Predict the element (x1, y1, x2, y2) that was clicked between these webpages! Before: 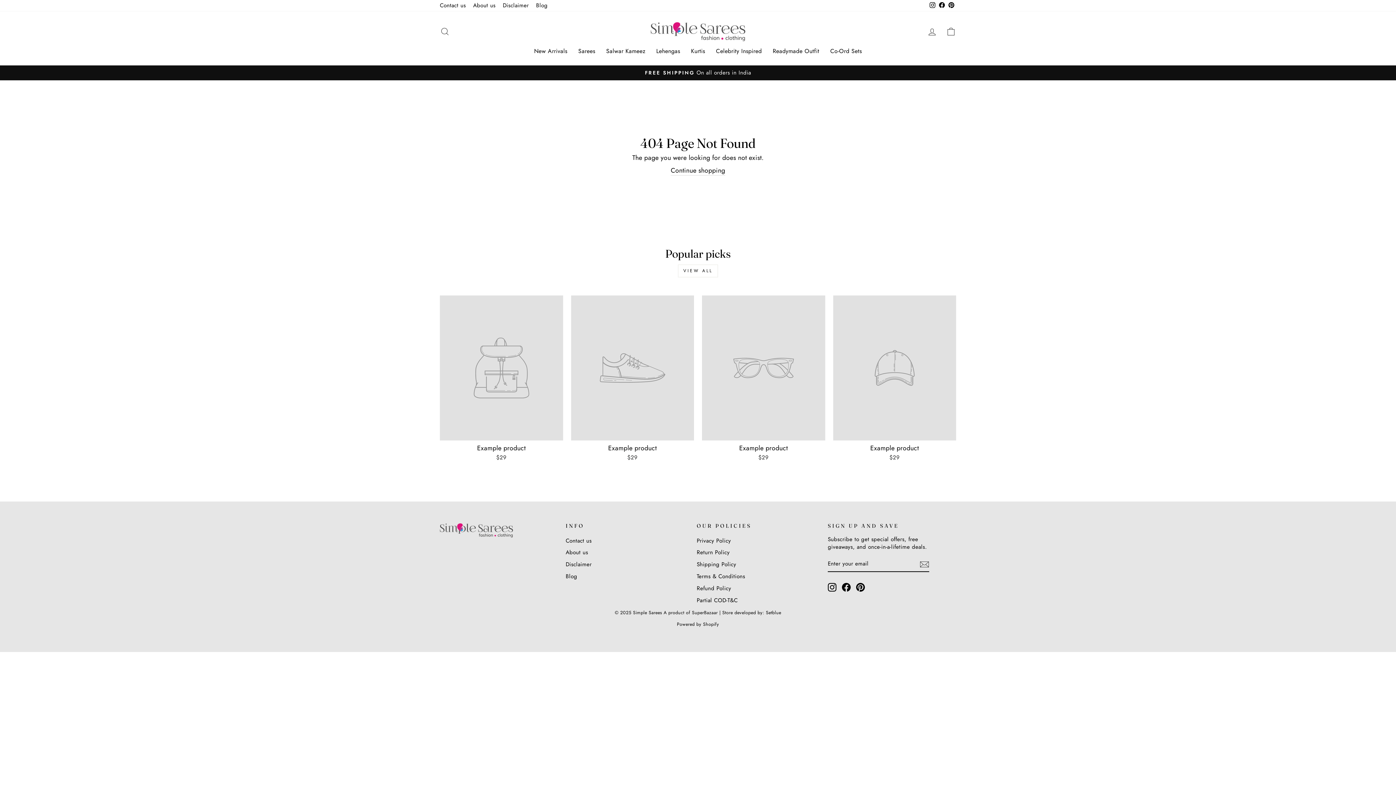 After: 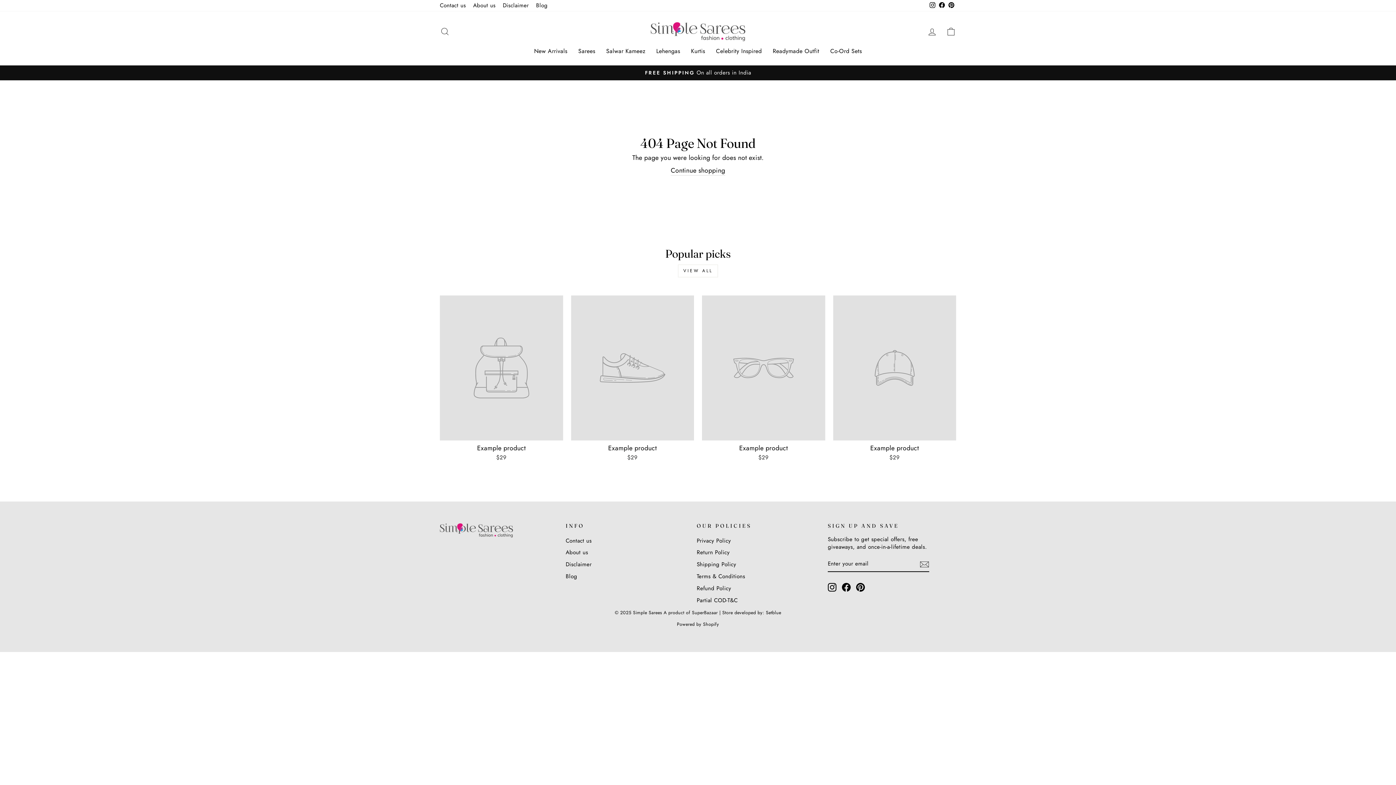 Action: label: Facebook bbox: (937, 0, 946, 11)